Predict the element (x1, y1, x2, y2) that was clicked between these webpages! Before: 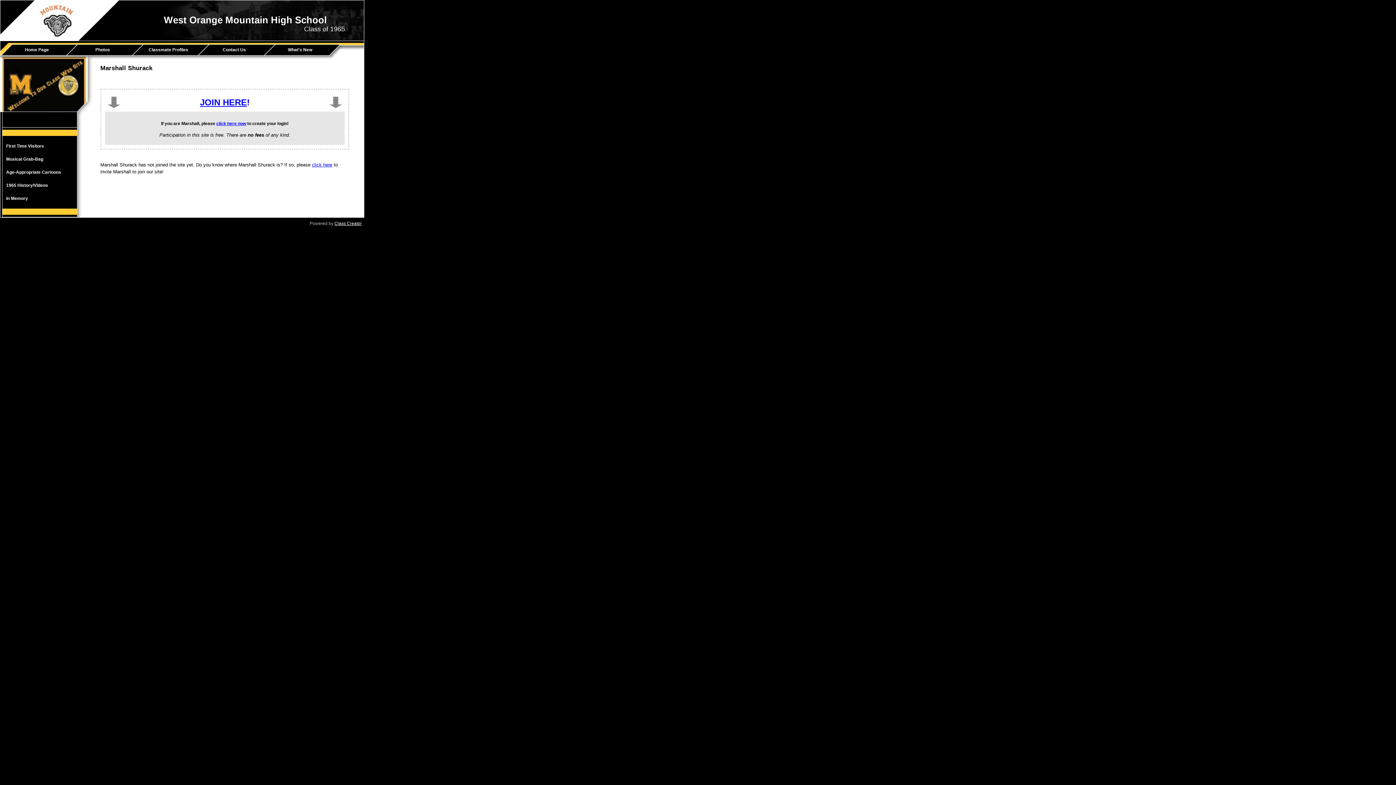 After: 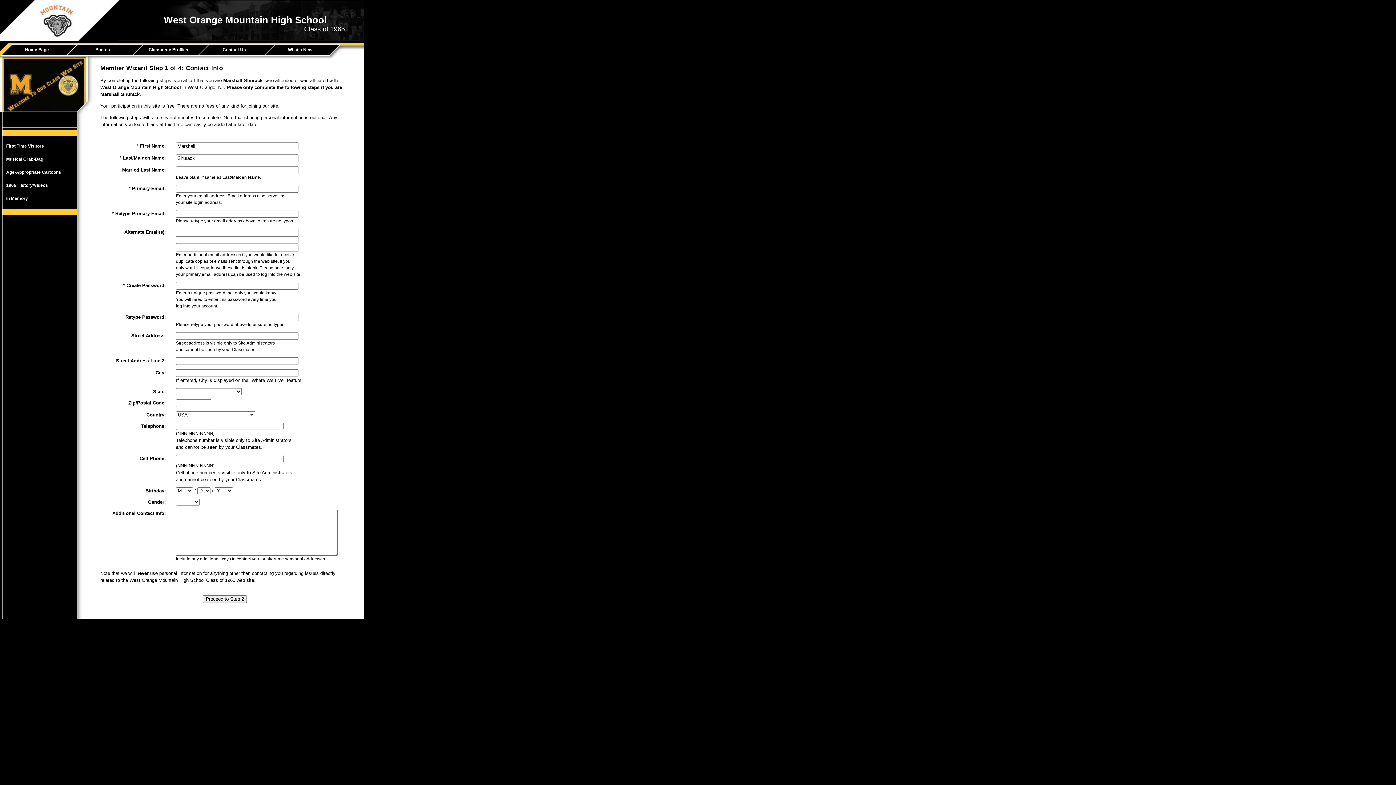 Action: label: JOIN HERE! bbox: (200, 97, 249, 107)